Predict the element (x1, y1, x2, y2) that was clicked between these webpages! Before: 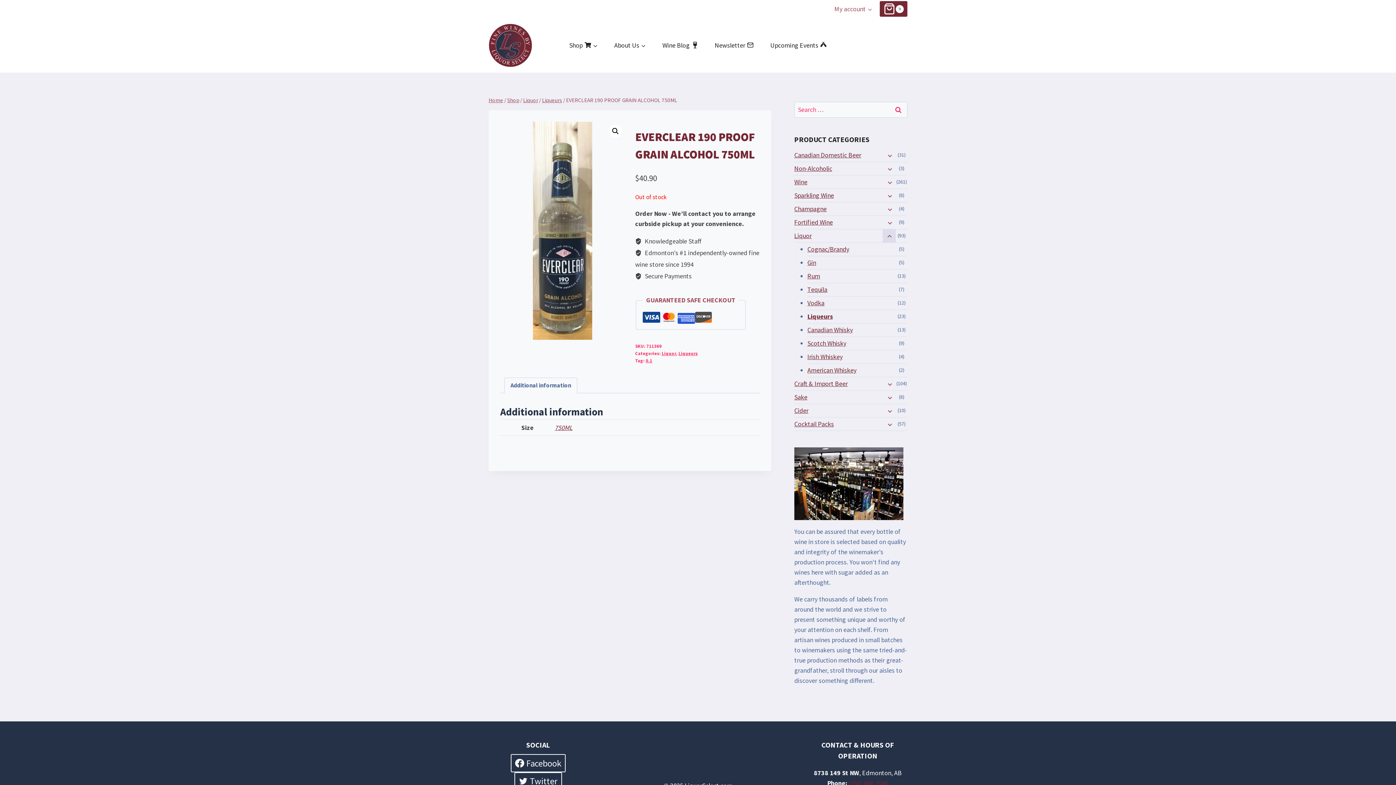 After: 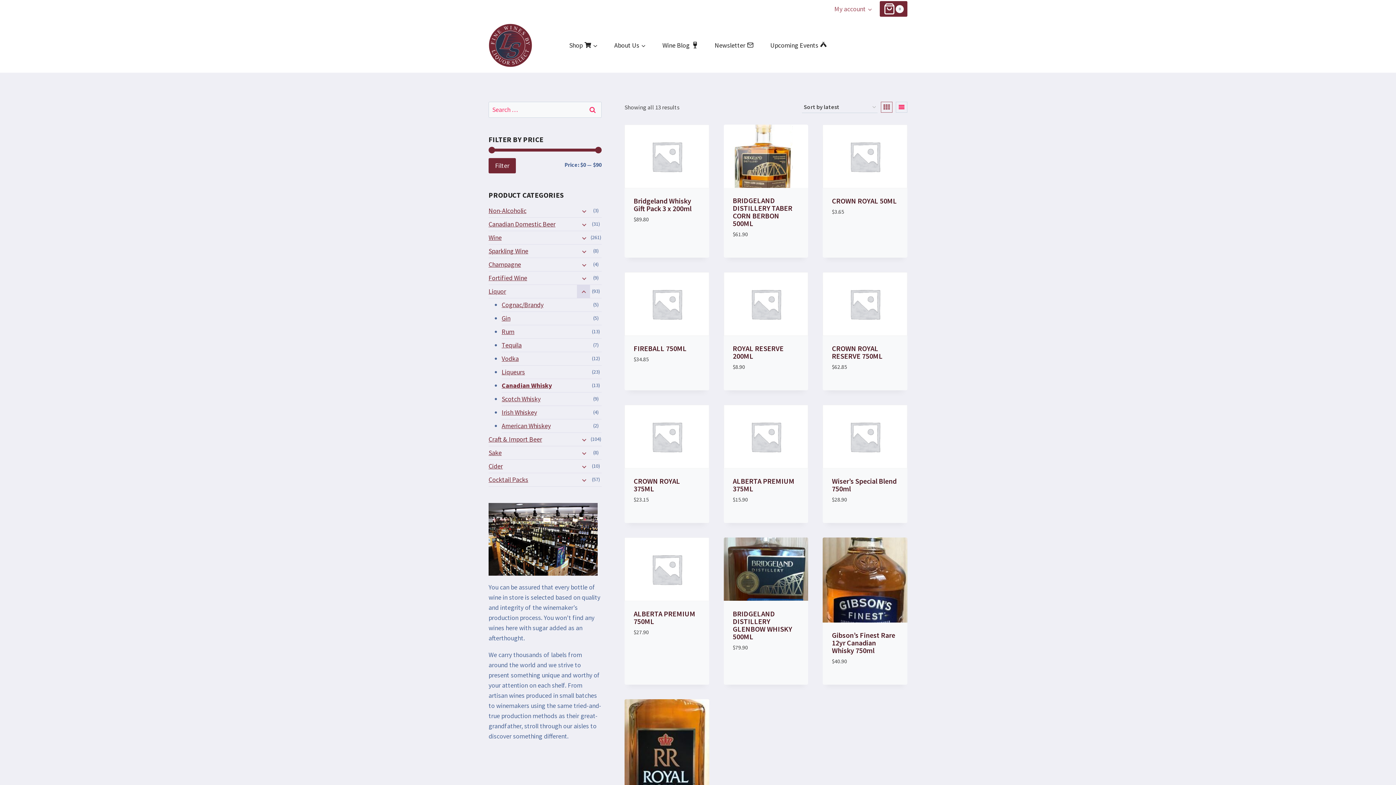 Action: label: Canadian Whisky bbox: (807, 323, 907, 337)